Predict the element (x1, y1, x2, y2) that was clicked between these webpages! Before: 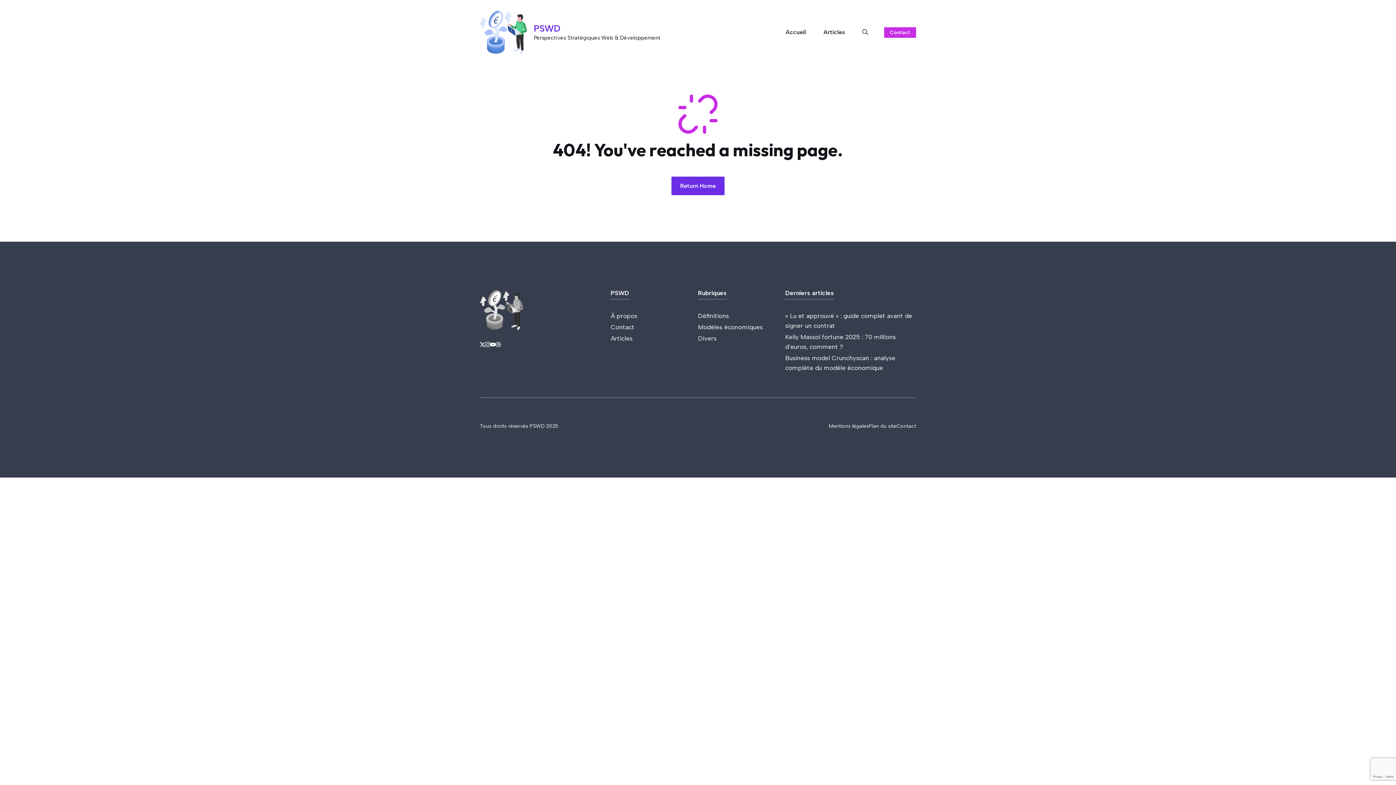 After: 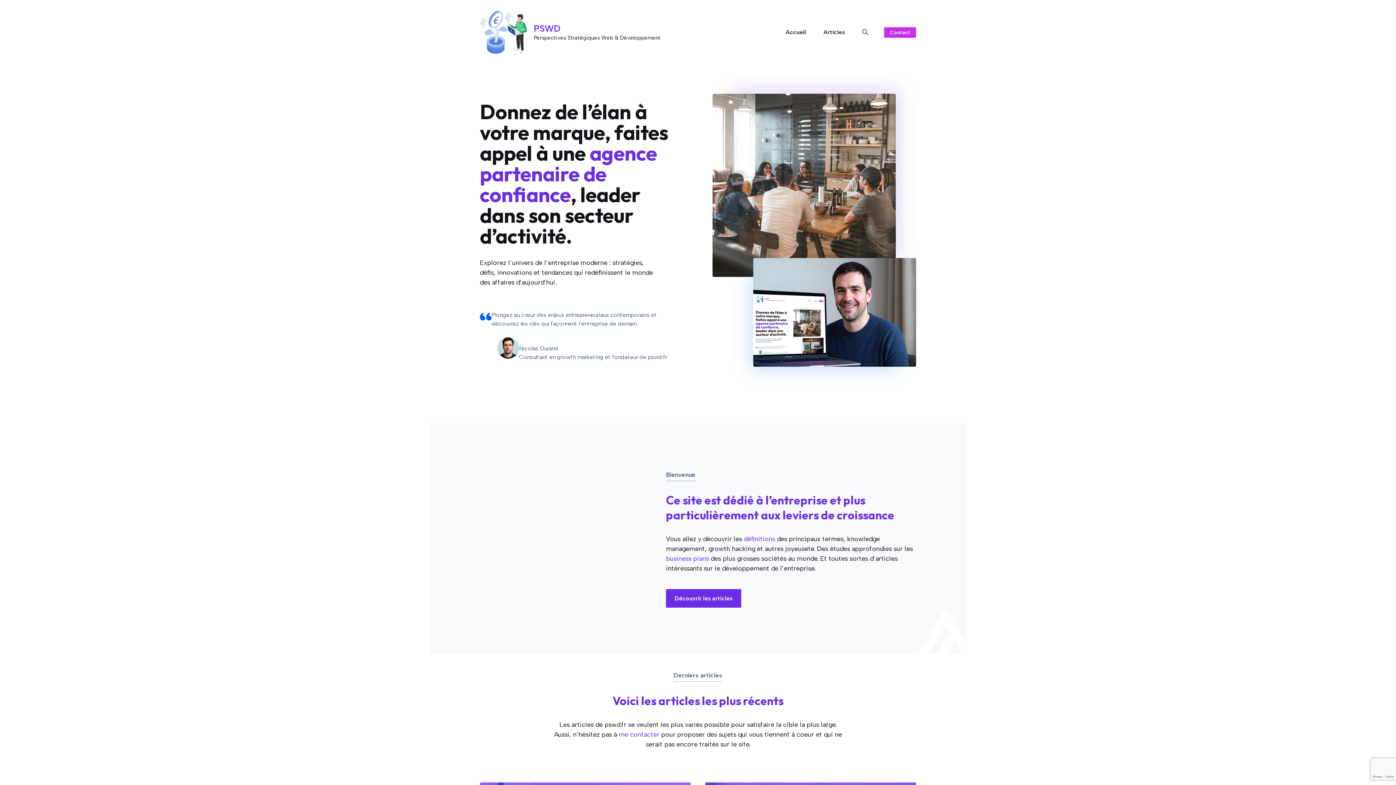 Action: bbox: (480, 27, 527, 35)